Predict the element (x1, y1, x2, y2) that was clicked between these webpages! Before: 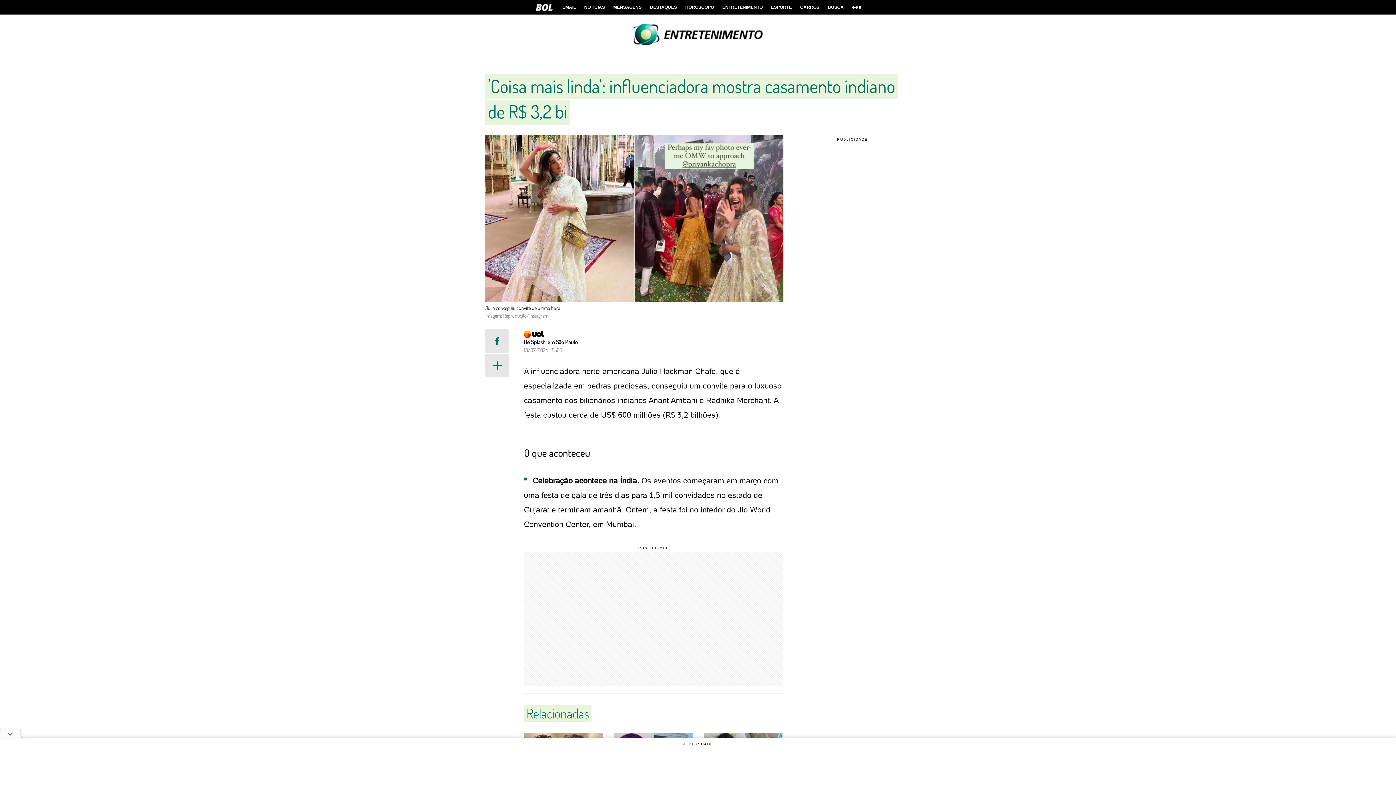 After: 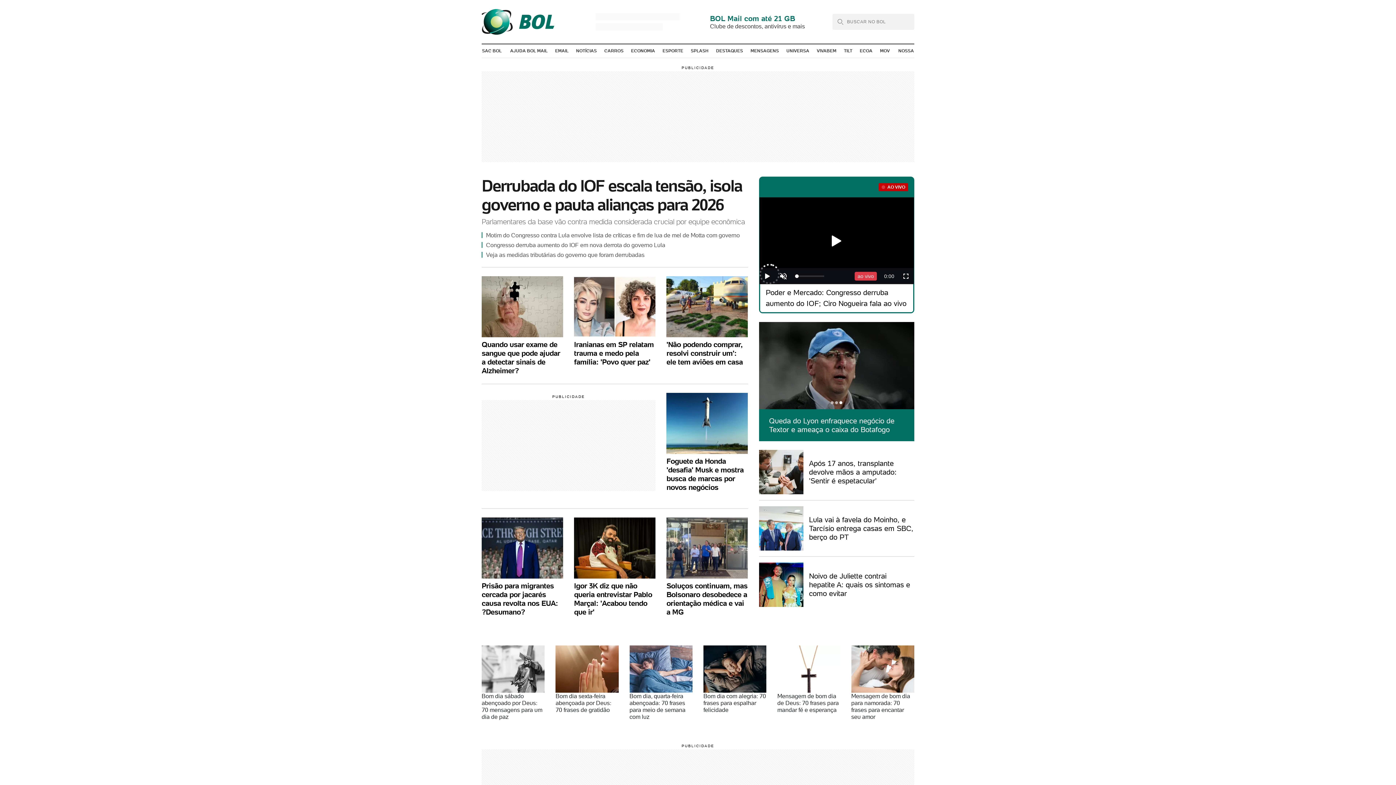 Action: label: BOL - Brasil Online bbox: (536, 0, 552, 14)